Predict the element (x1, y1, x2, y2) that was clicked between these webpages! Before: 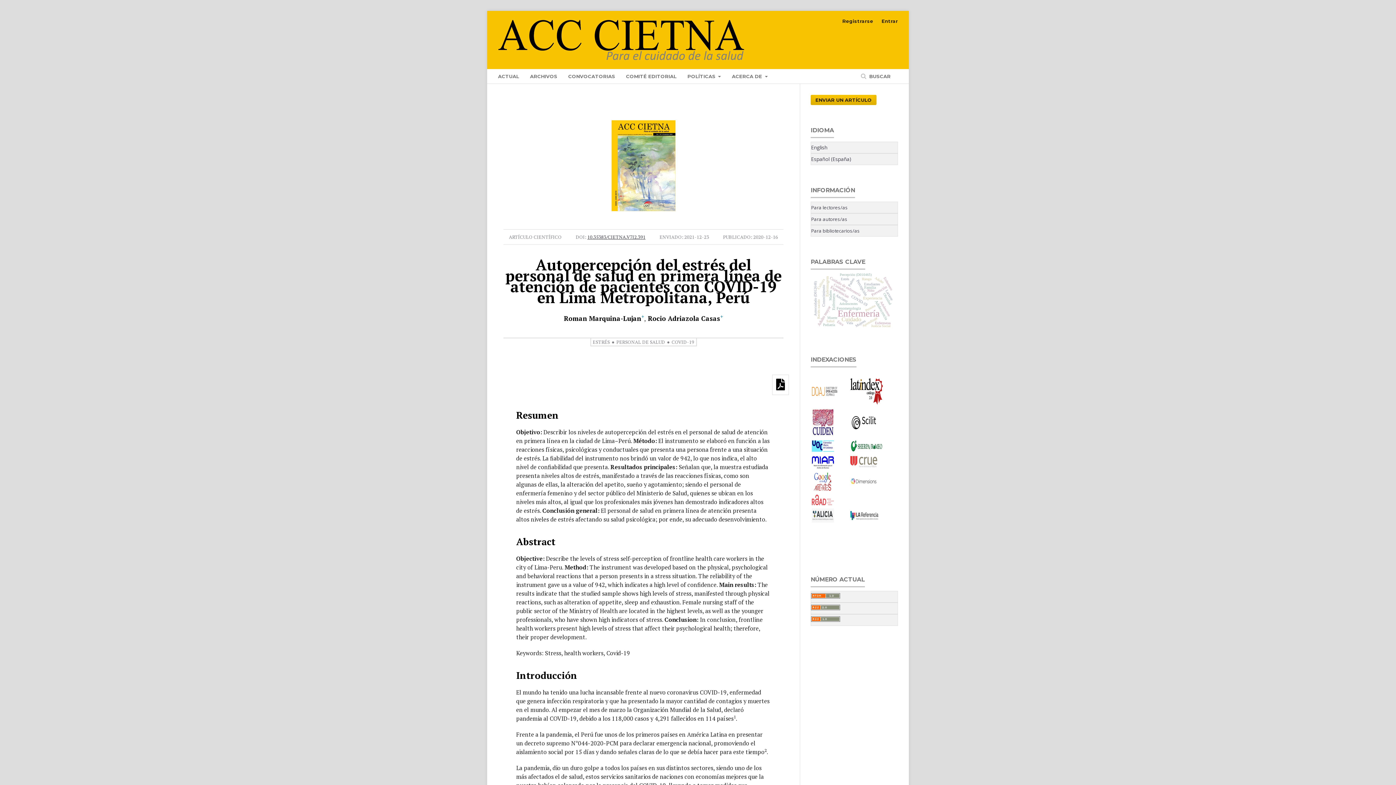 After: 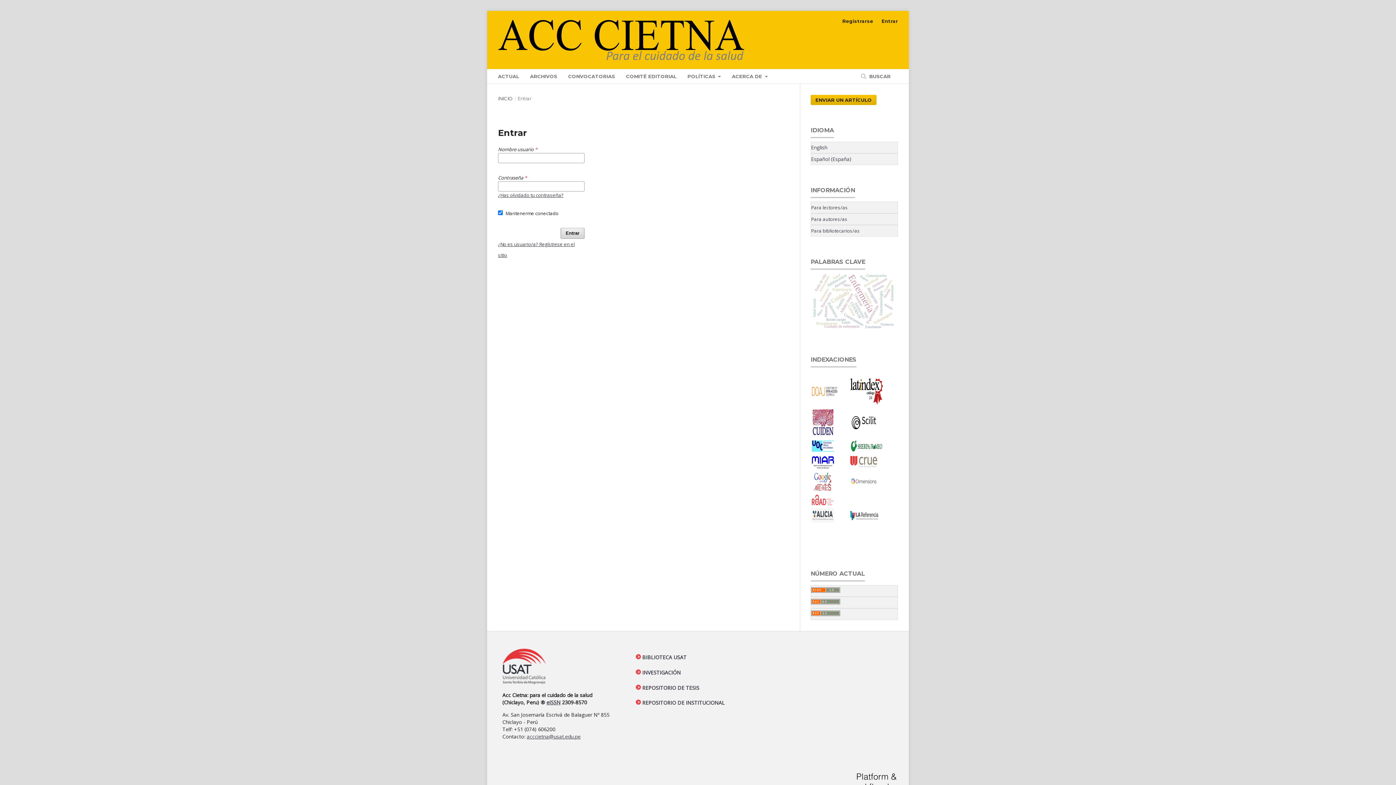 Action: label: Entrar bbox: (878, 15, 898, 26)